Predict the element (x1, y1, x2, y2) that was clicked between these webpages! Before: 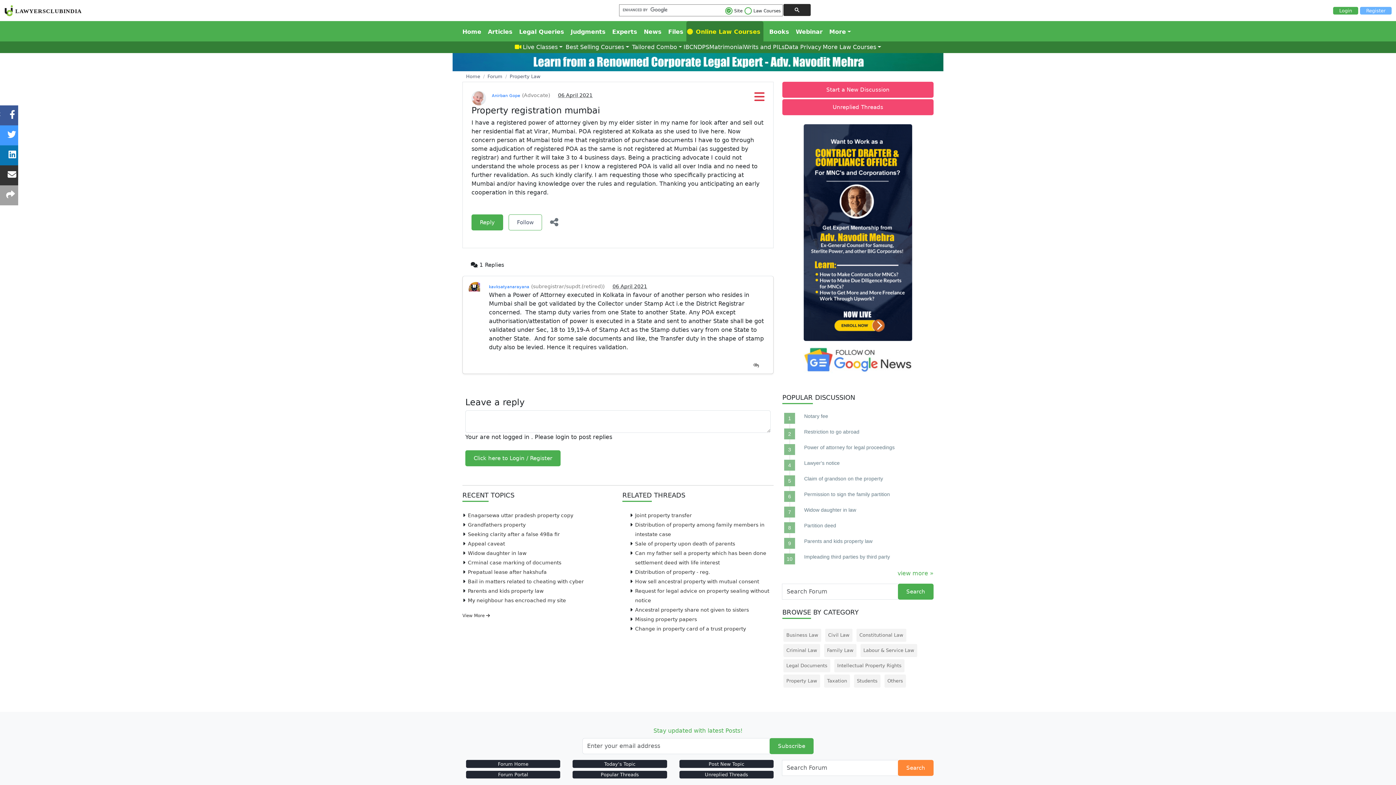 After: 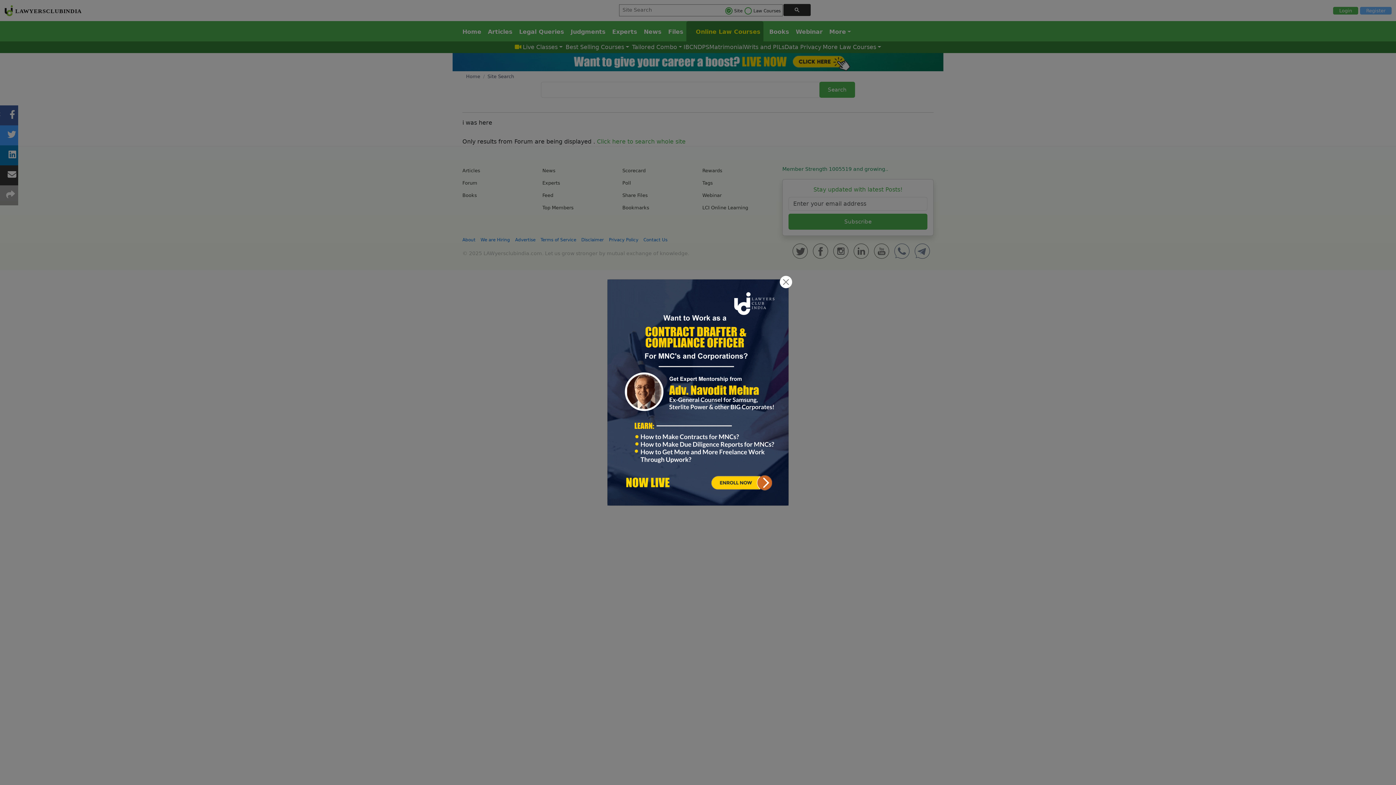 Action: label: Search bbox: (898, 584, 933, 600)